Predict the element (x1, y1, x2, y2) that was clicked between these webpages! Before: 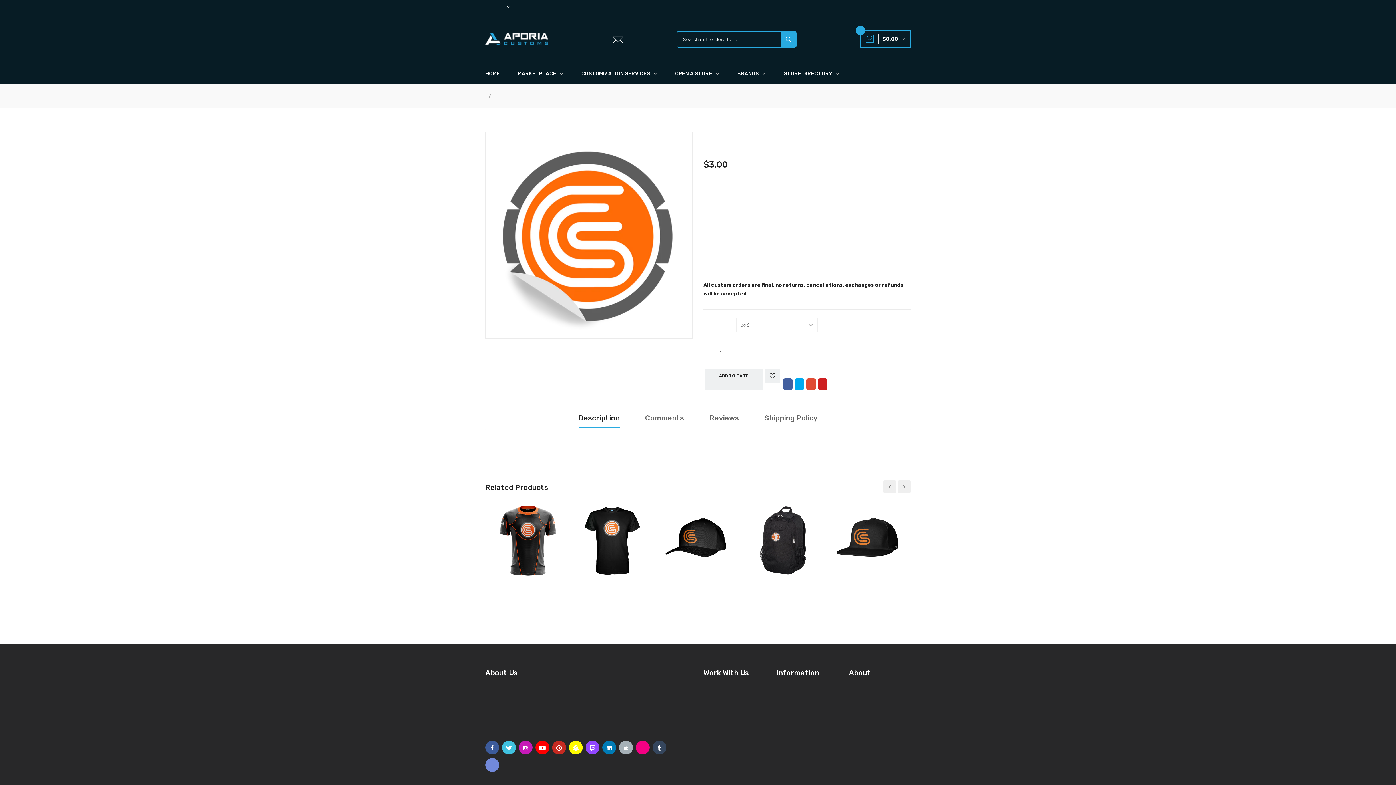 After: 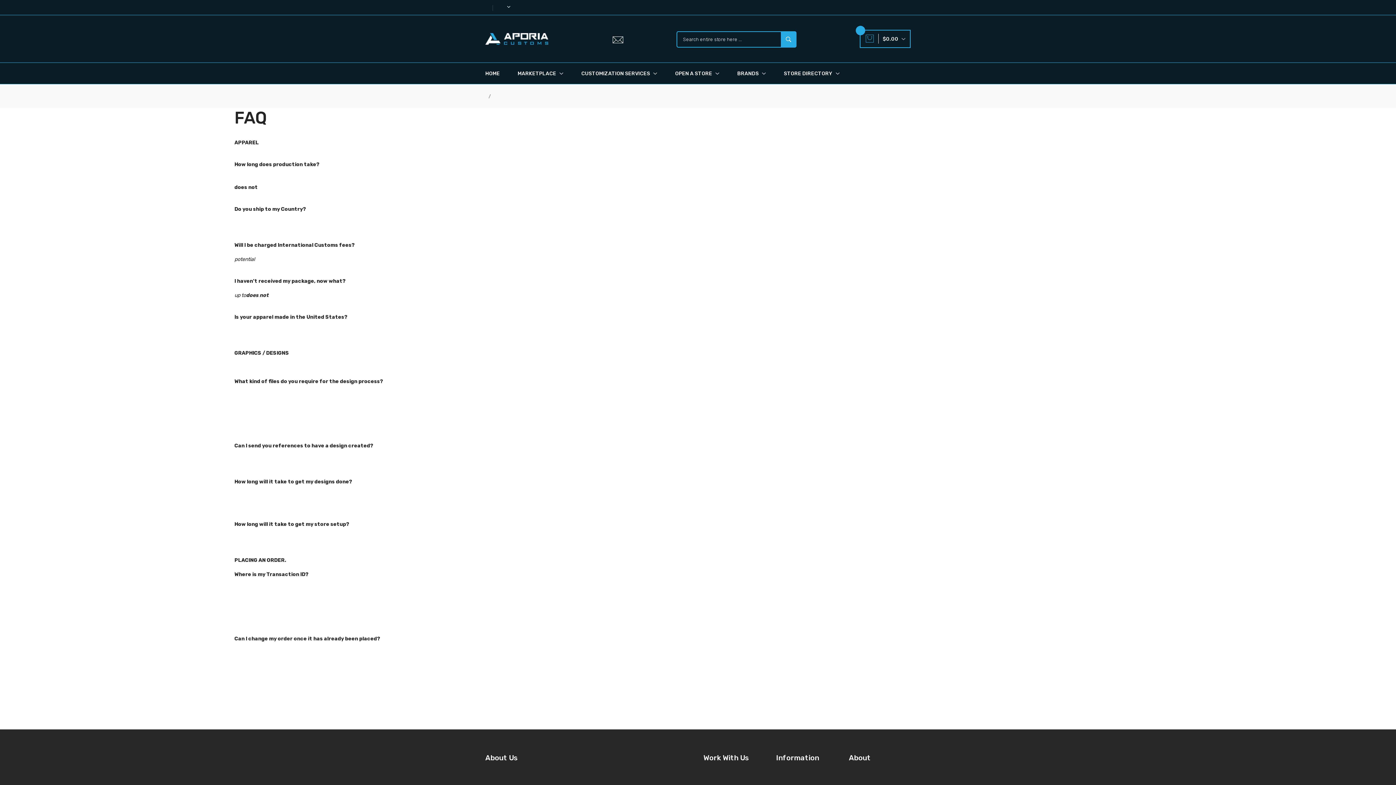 Action: bbox: (776, 740, 838, 748) label: FAQ